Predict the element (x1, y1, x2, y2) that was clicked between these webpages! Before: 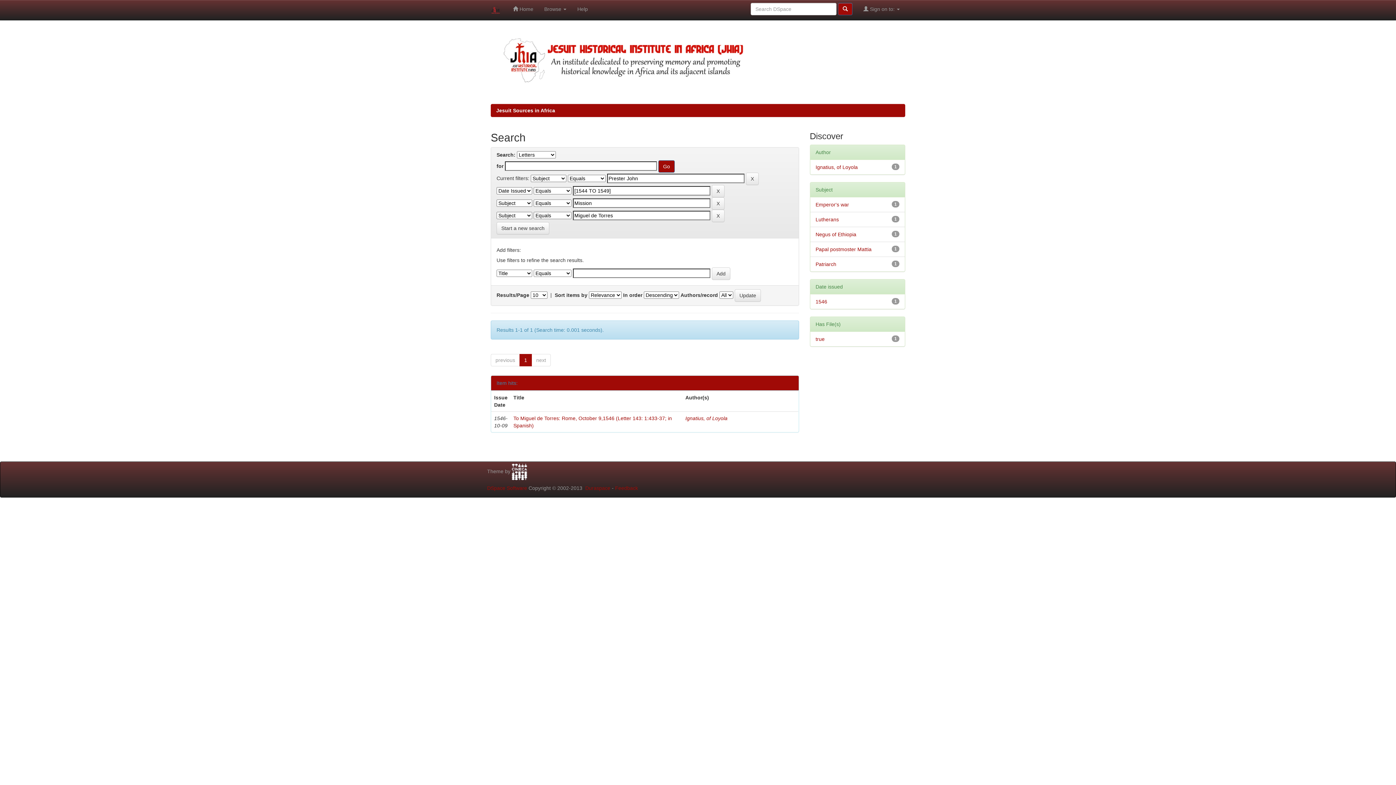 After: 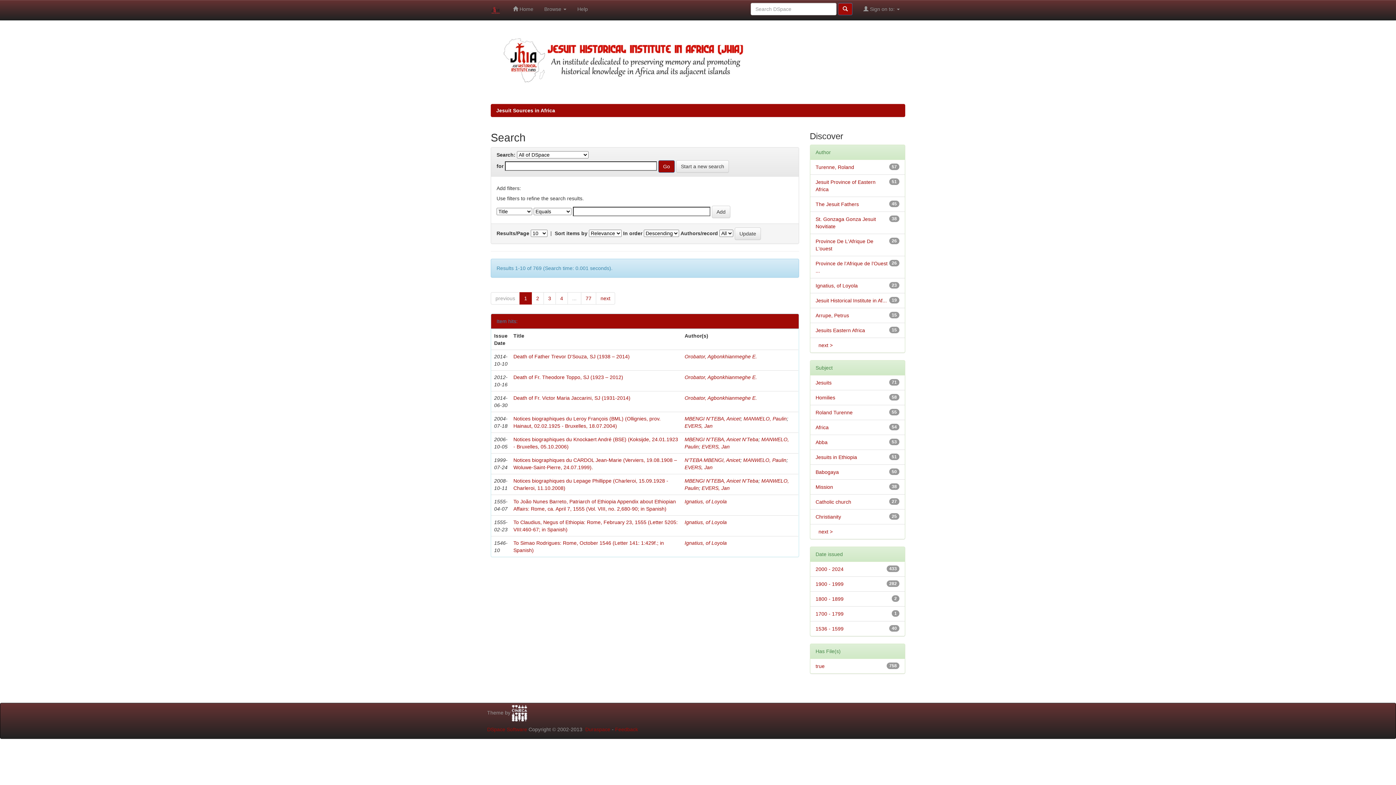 Action: bbox: (838, 2, 852, 15)